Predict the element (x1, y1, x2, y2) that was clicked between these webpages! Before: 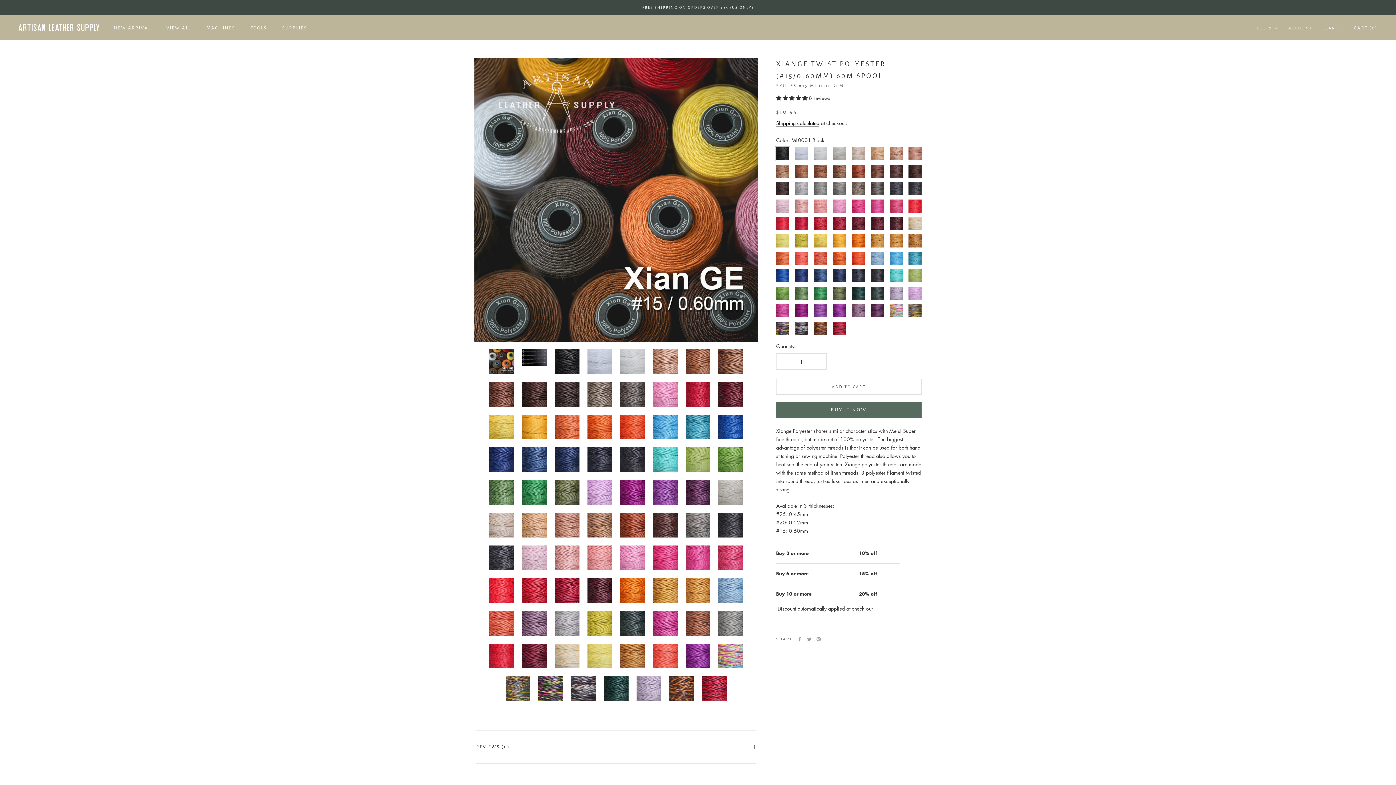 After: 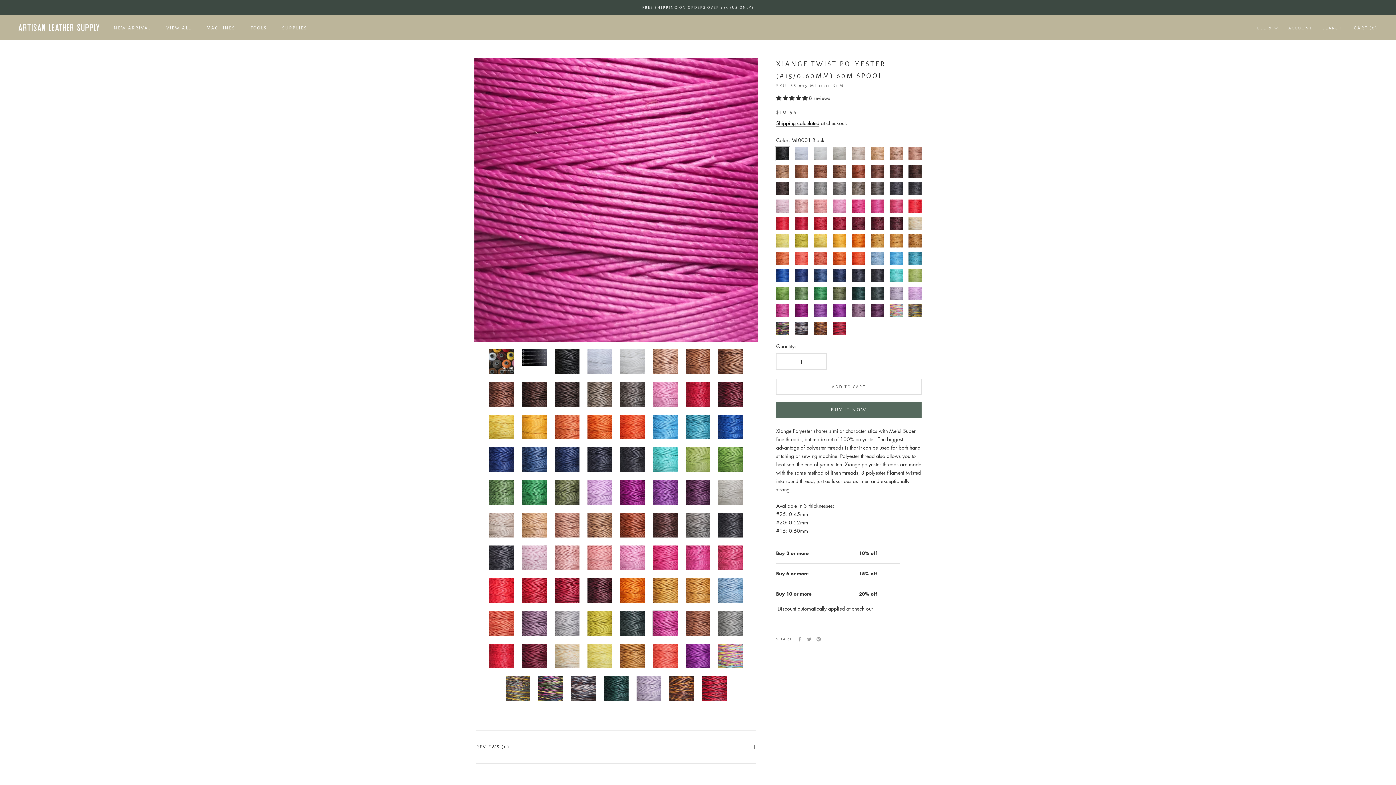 Action: bbox: (652, 610, 678, 636)